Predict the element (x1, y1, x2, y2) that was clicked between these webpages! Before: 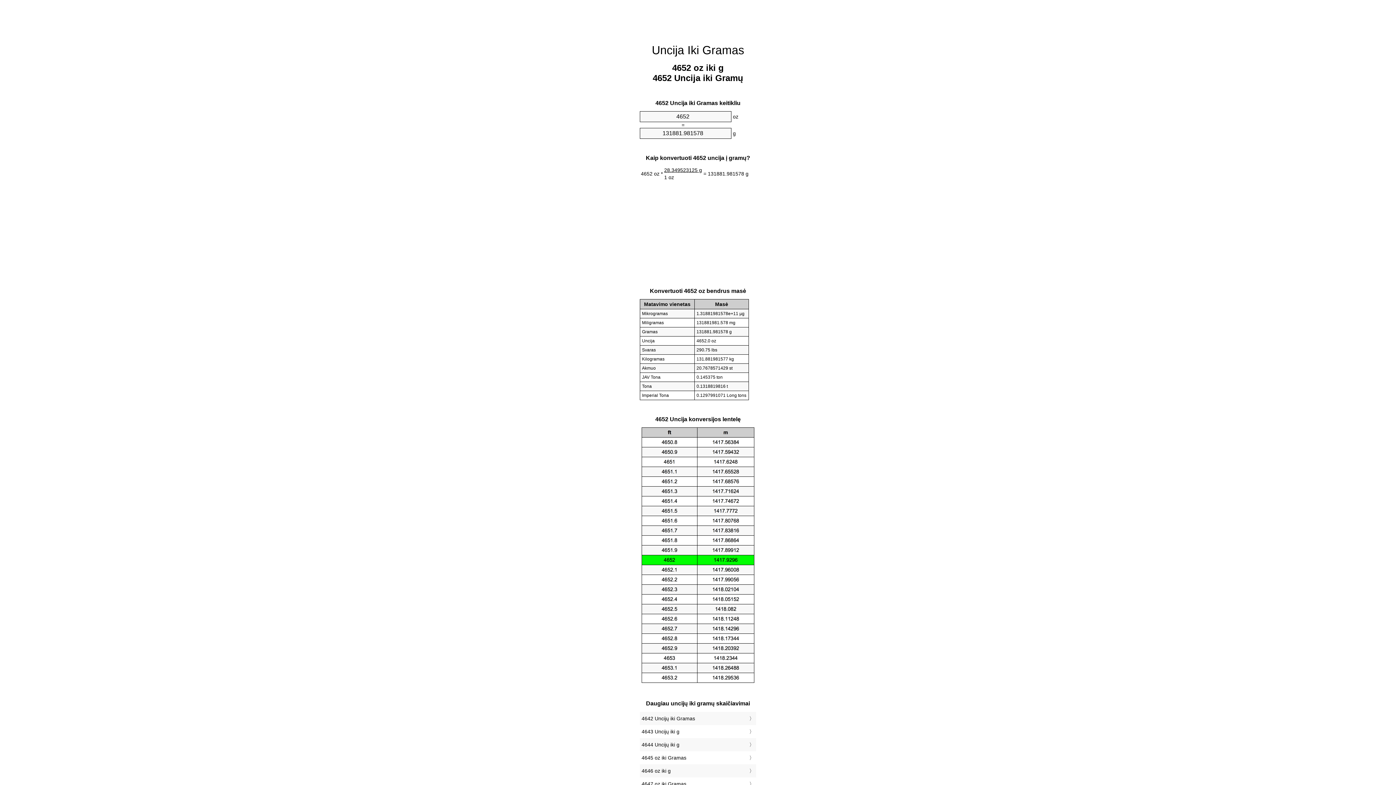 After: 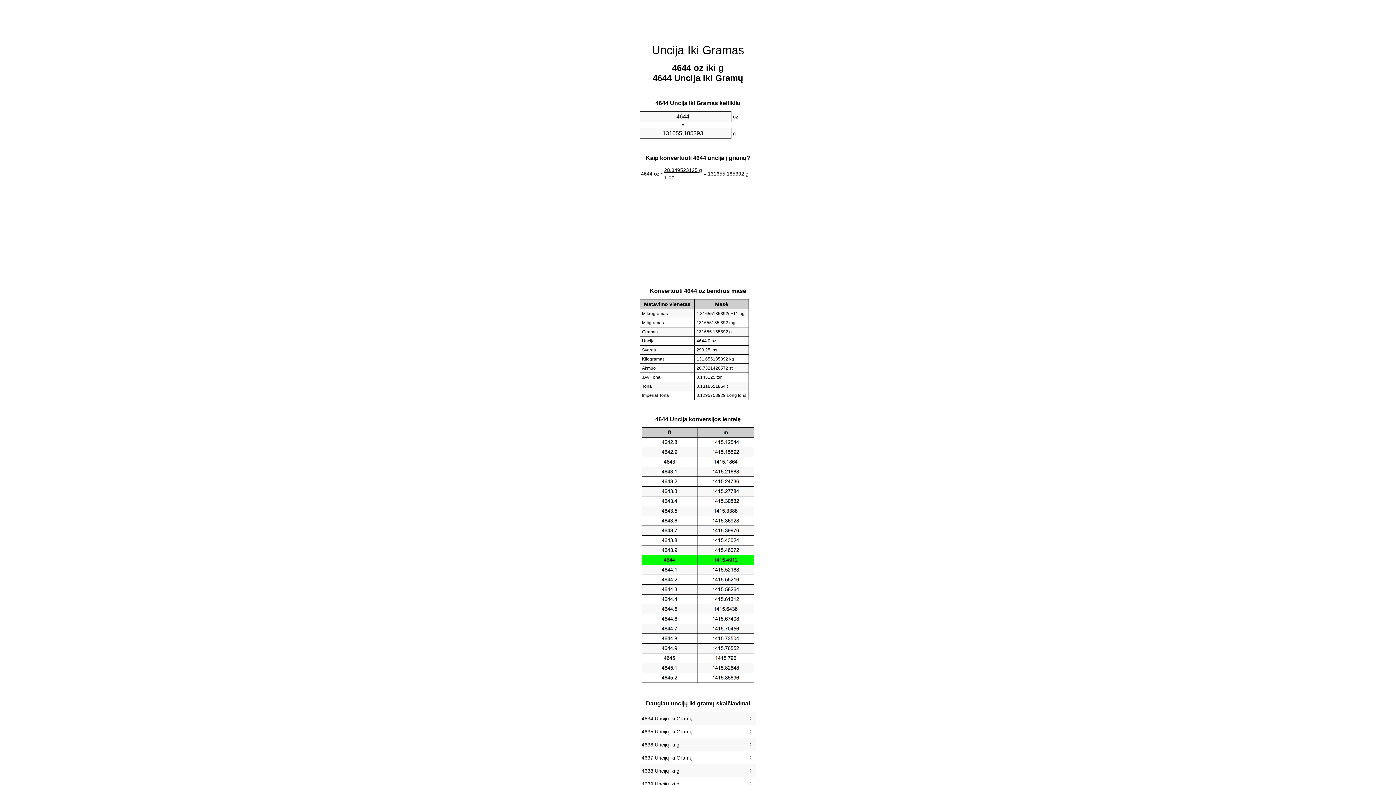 Action: bbox: (641, 740, 754, 749) label: 4644 Uncijų iki g